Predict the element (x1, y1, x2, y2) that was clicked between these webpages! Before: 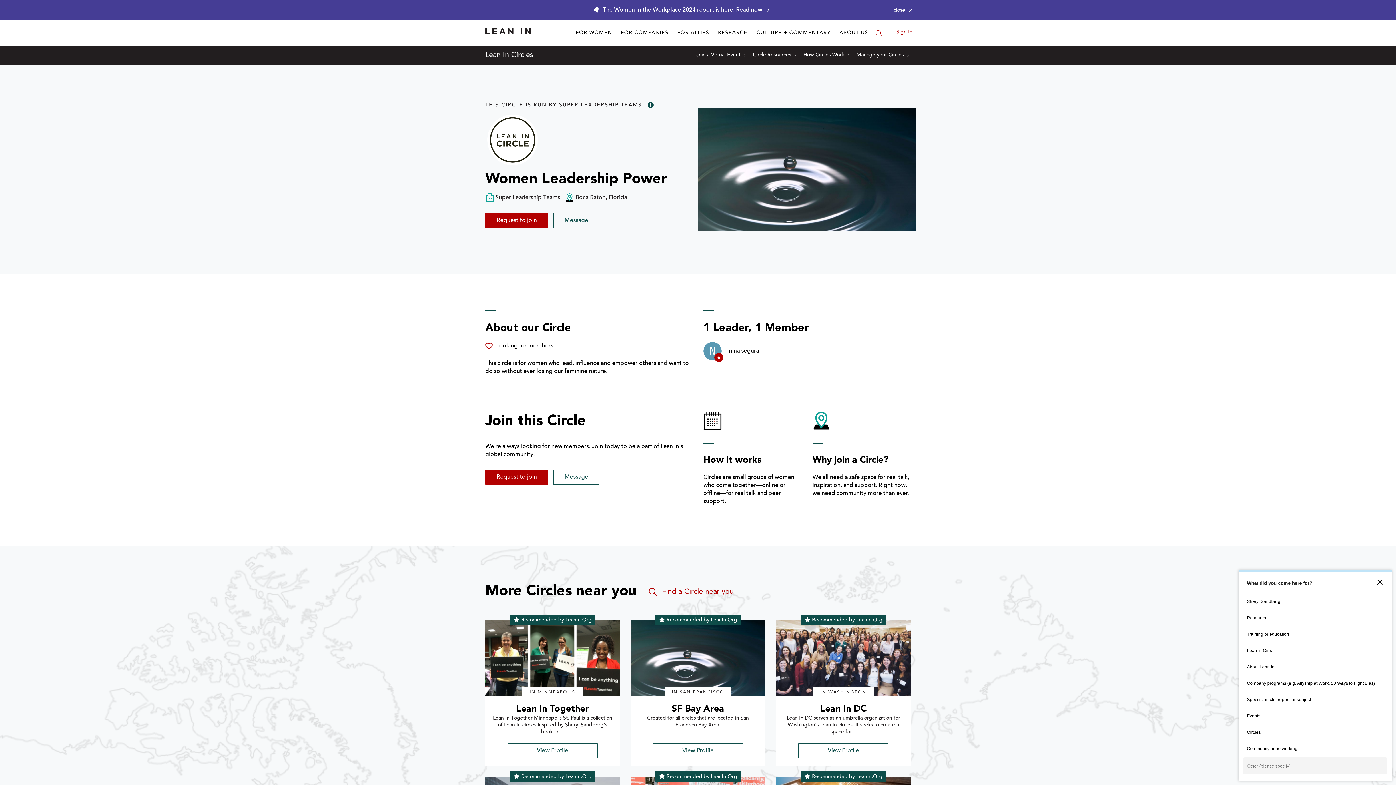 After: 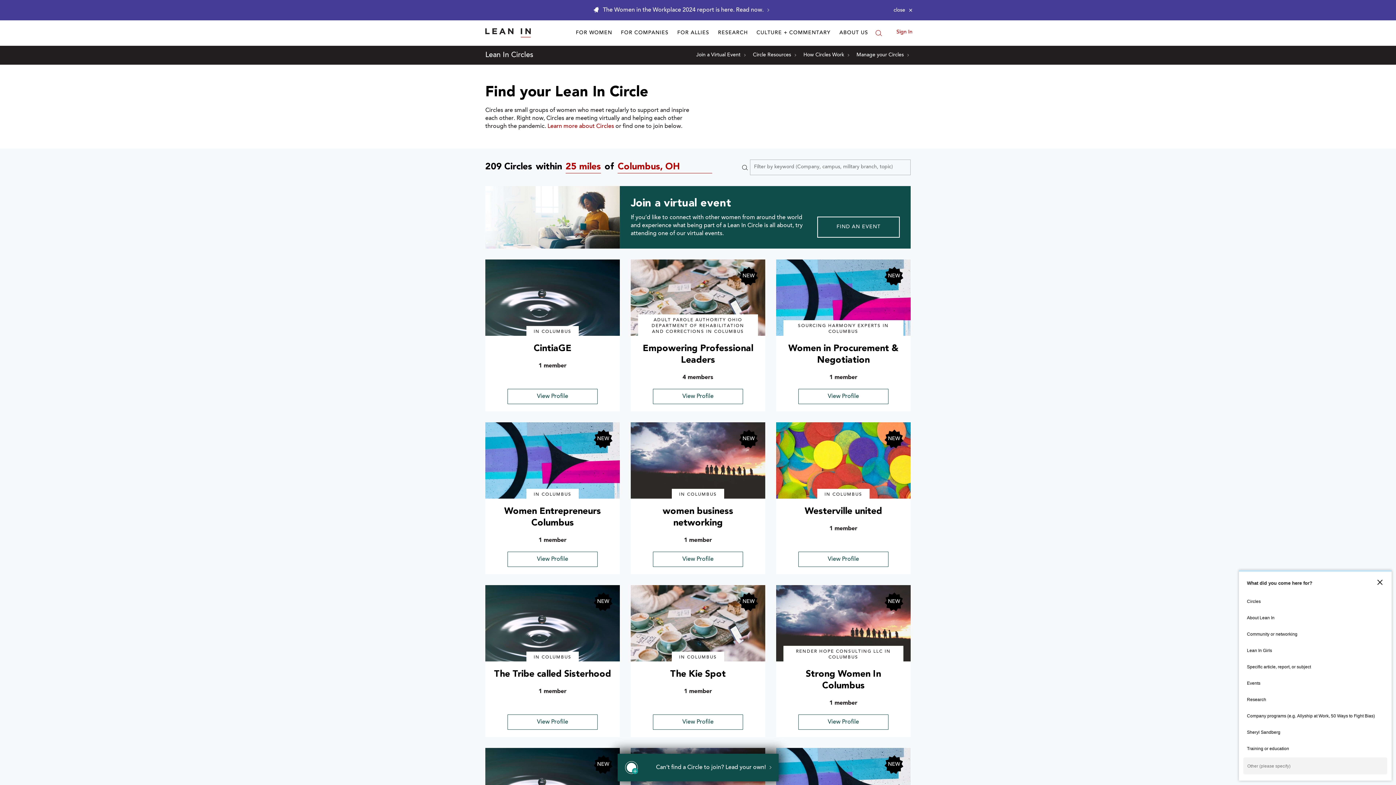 Action: bbox: (647, 586, 733, 597) label: Find a Circle near you